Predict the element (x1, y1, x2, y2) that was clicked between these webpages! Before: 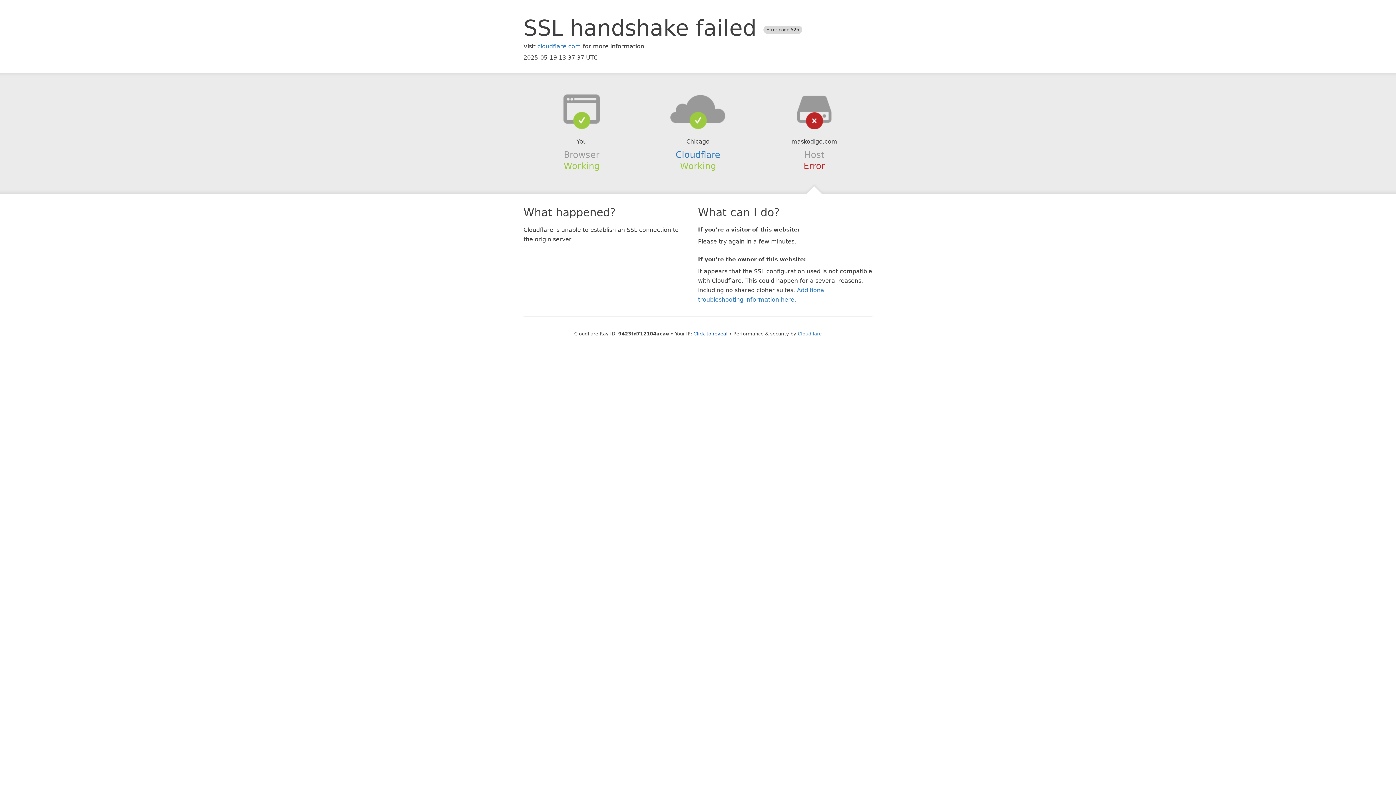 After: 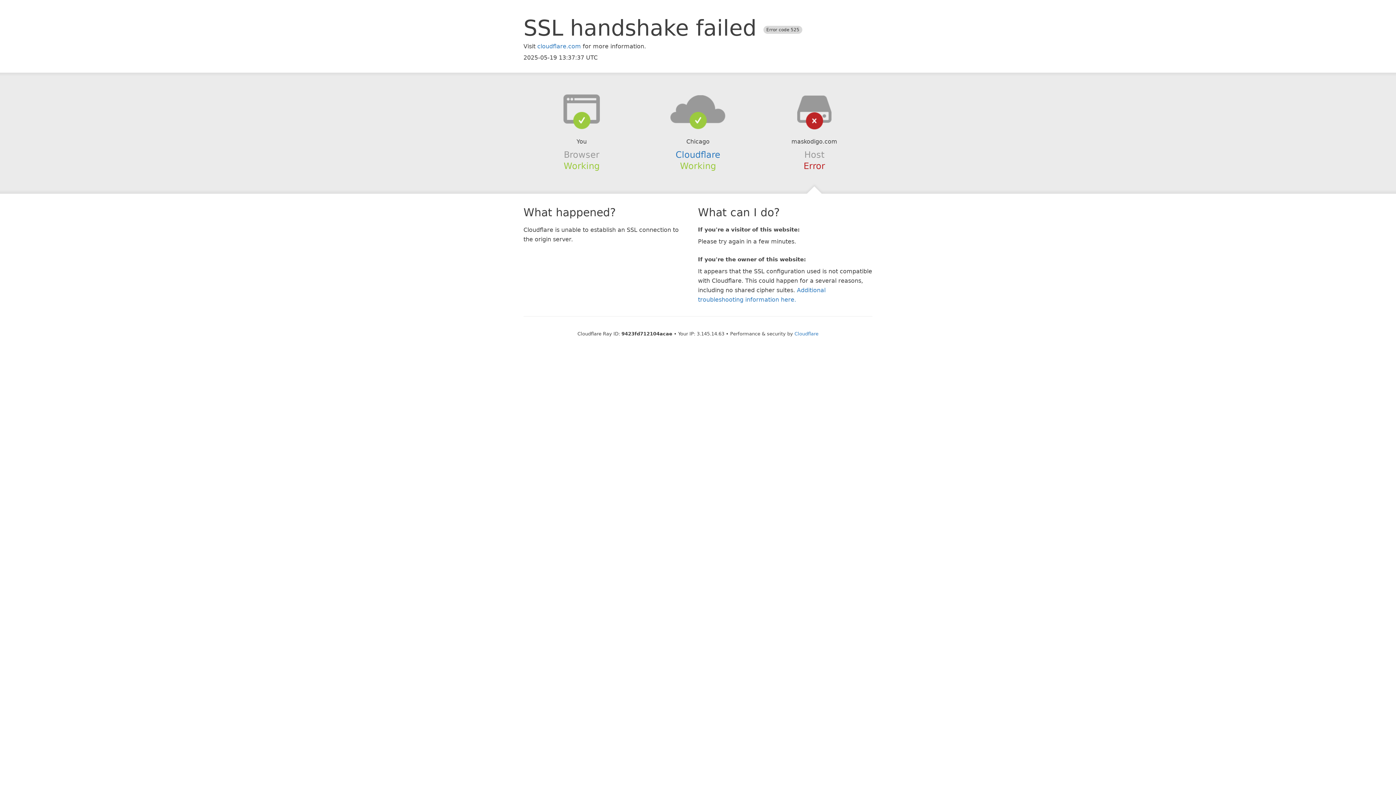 Action: bbox: (693, 331, 727, 336) label: Click to reveal